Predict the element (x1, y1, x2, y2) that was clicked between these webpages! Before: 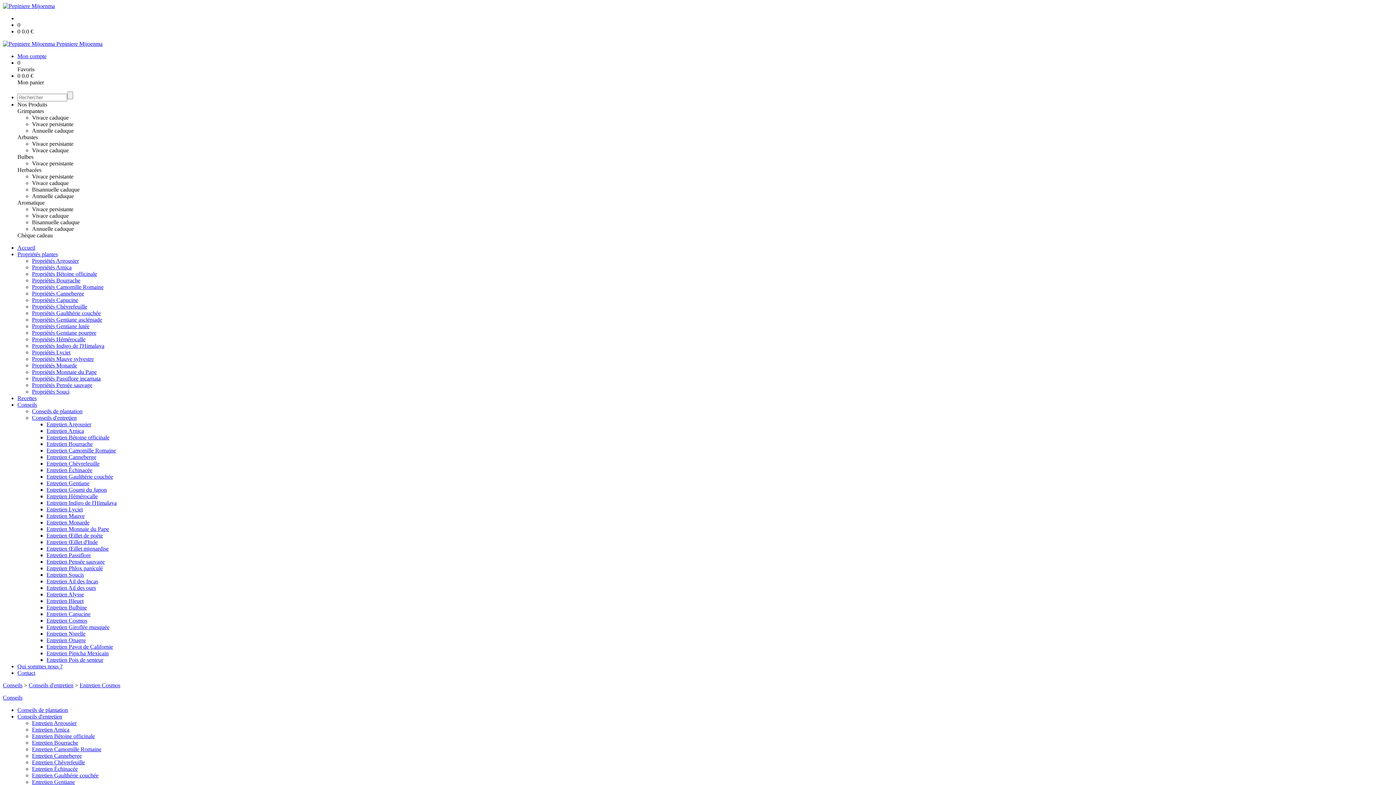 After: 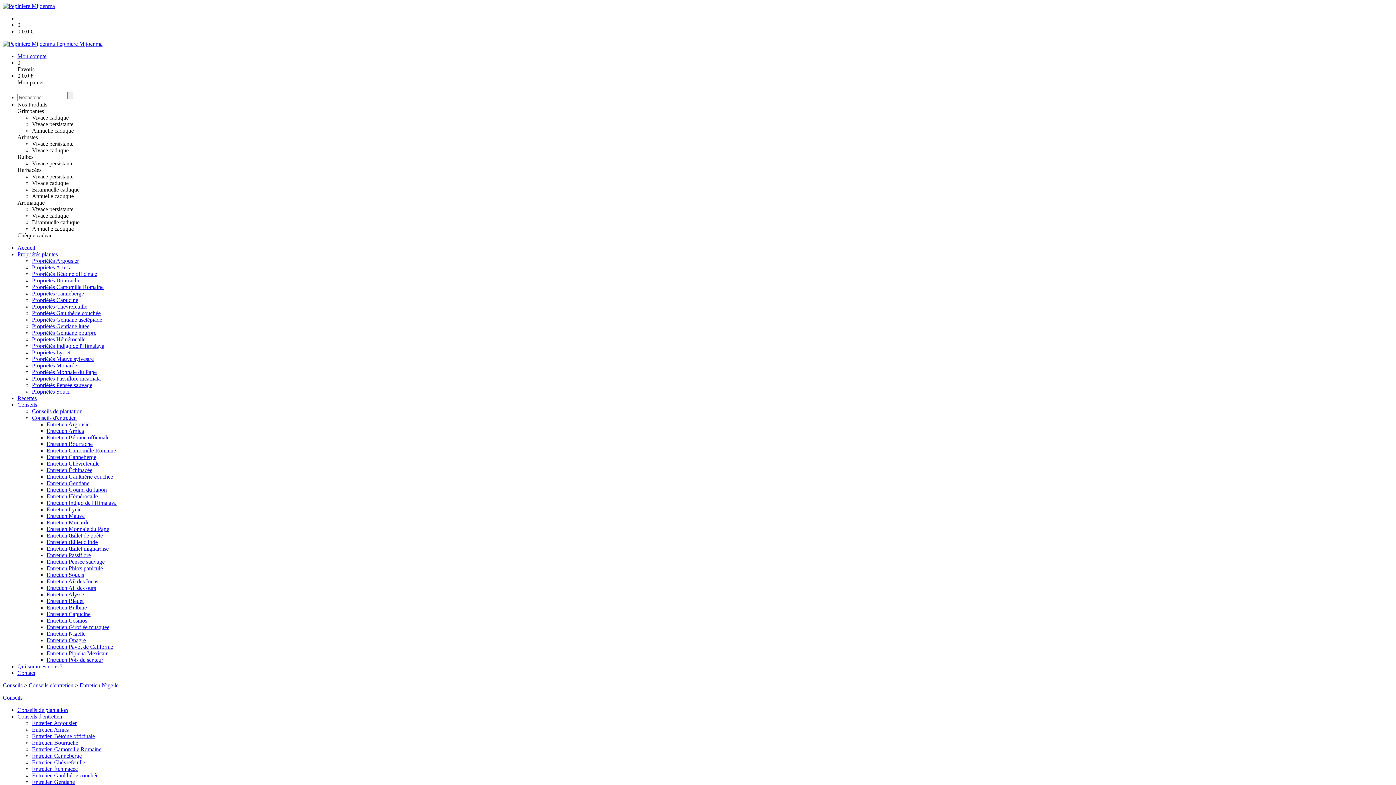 Action: label: Entretien Nigelle bbox: (46, 630, 85, 637)